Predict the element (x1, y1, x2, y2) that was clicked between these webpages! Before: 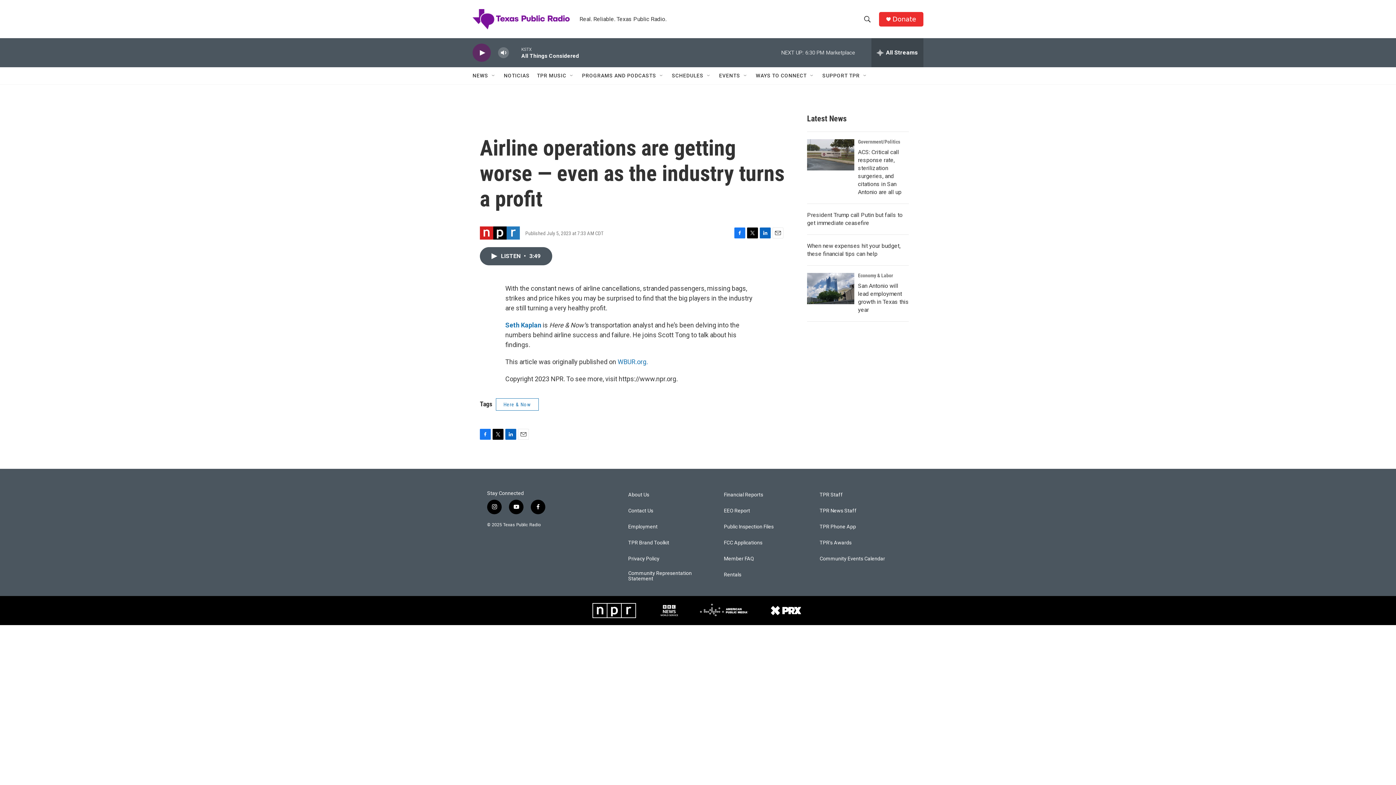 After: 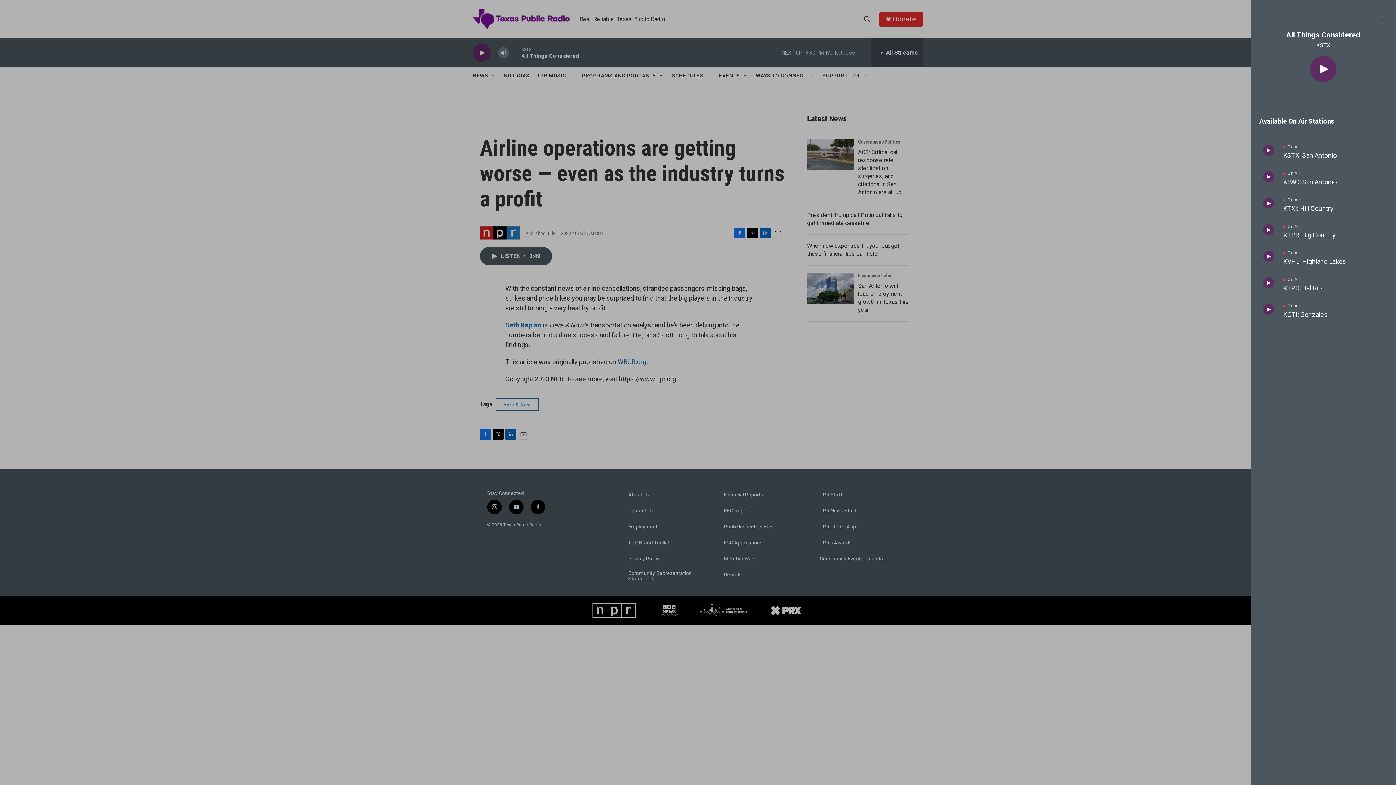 Action: bbox: (871, 38, 923, 67) label: all streams